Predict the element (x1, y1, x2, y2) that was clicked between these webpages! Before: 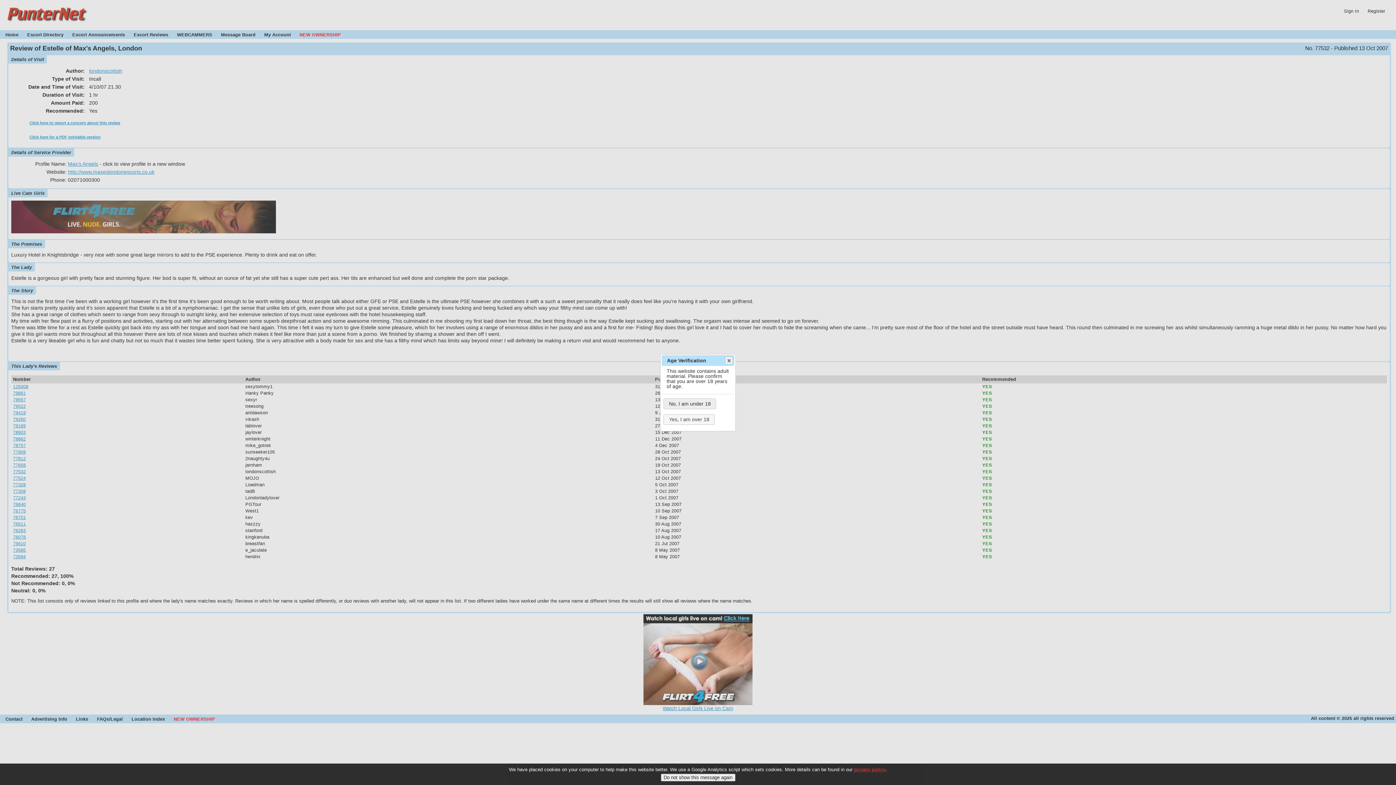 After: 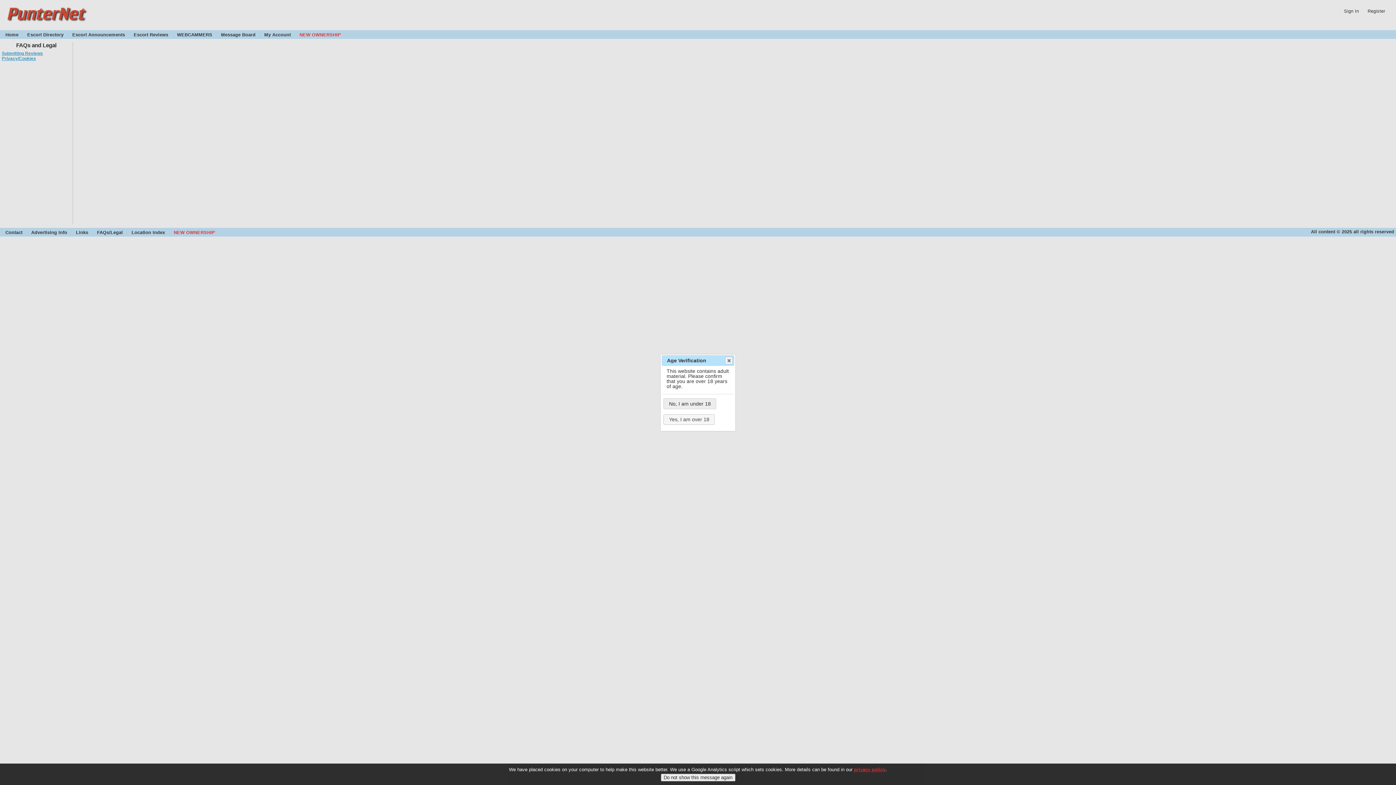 Action: bbox: (854, 767, 885, 772) label: privacy policy